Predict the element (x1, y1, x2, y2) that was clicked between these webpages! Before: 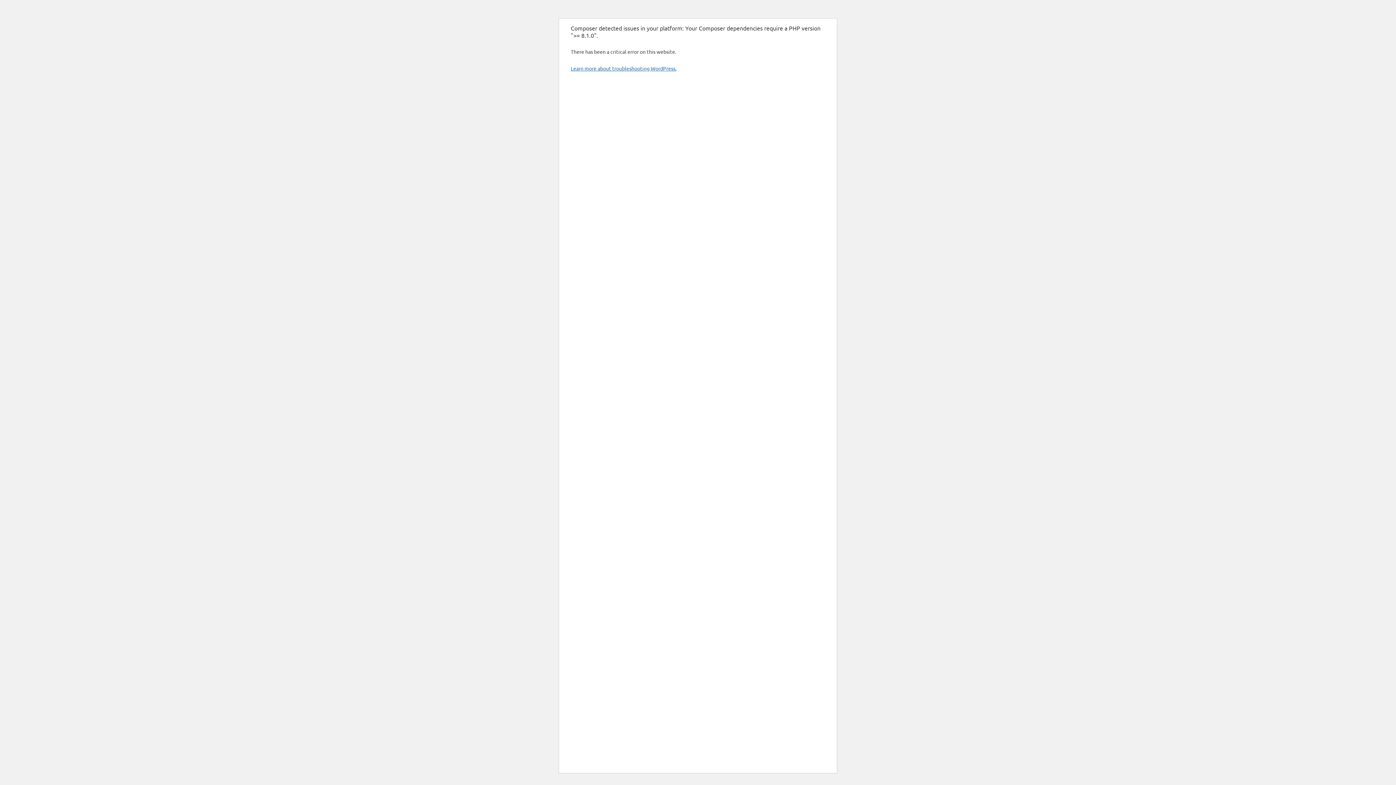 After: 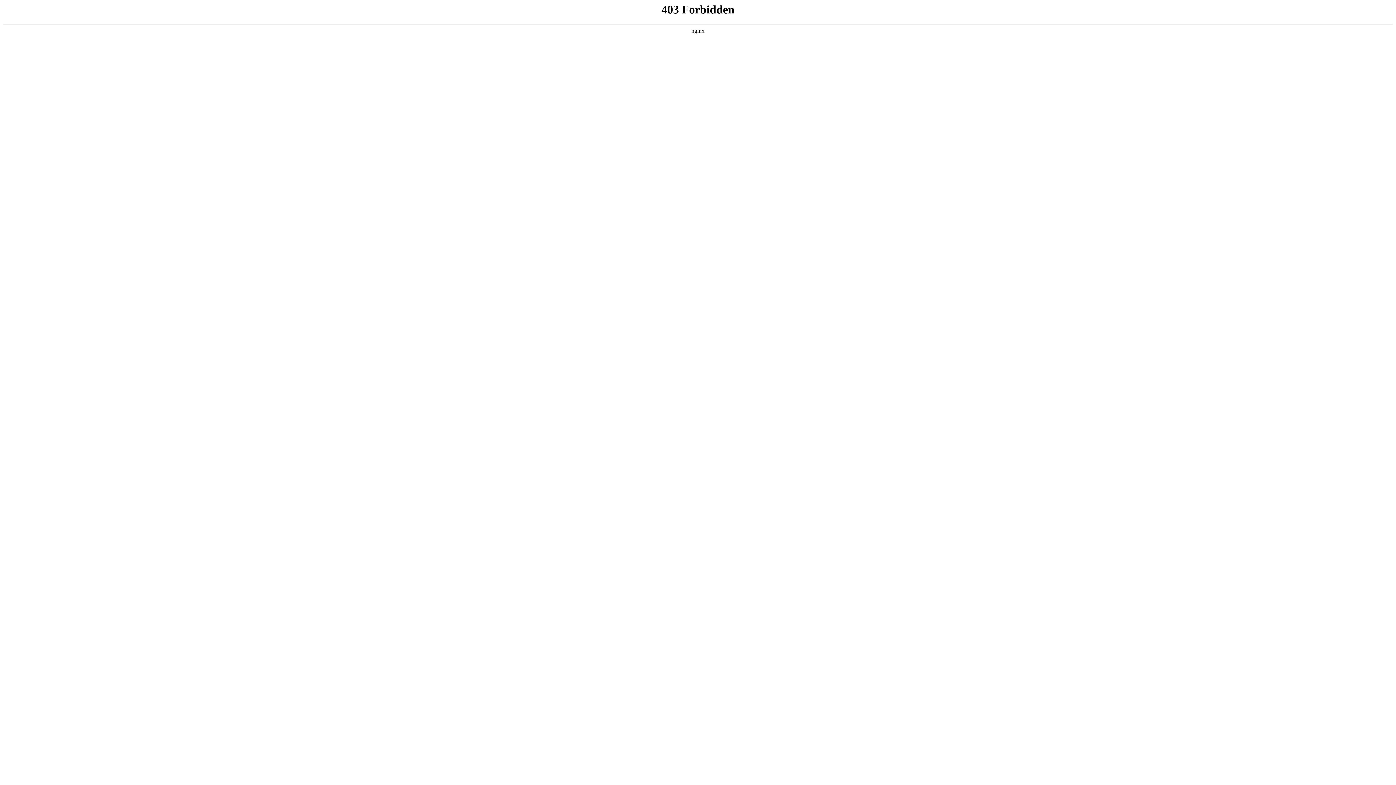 Action: label: Learn more about troubleshooting WordPress. bbox: (570, 65, 676, 71)